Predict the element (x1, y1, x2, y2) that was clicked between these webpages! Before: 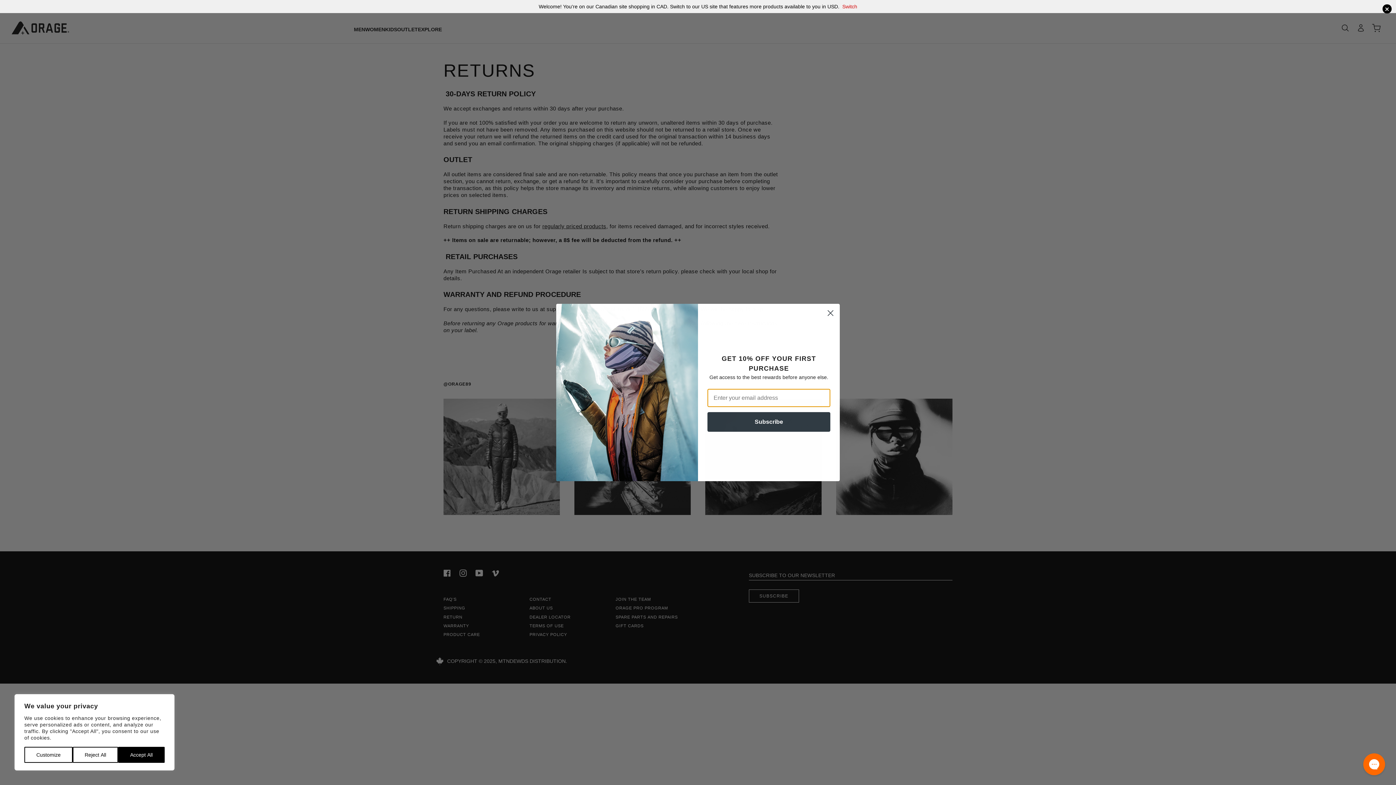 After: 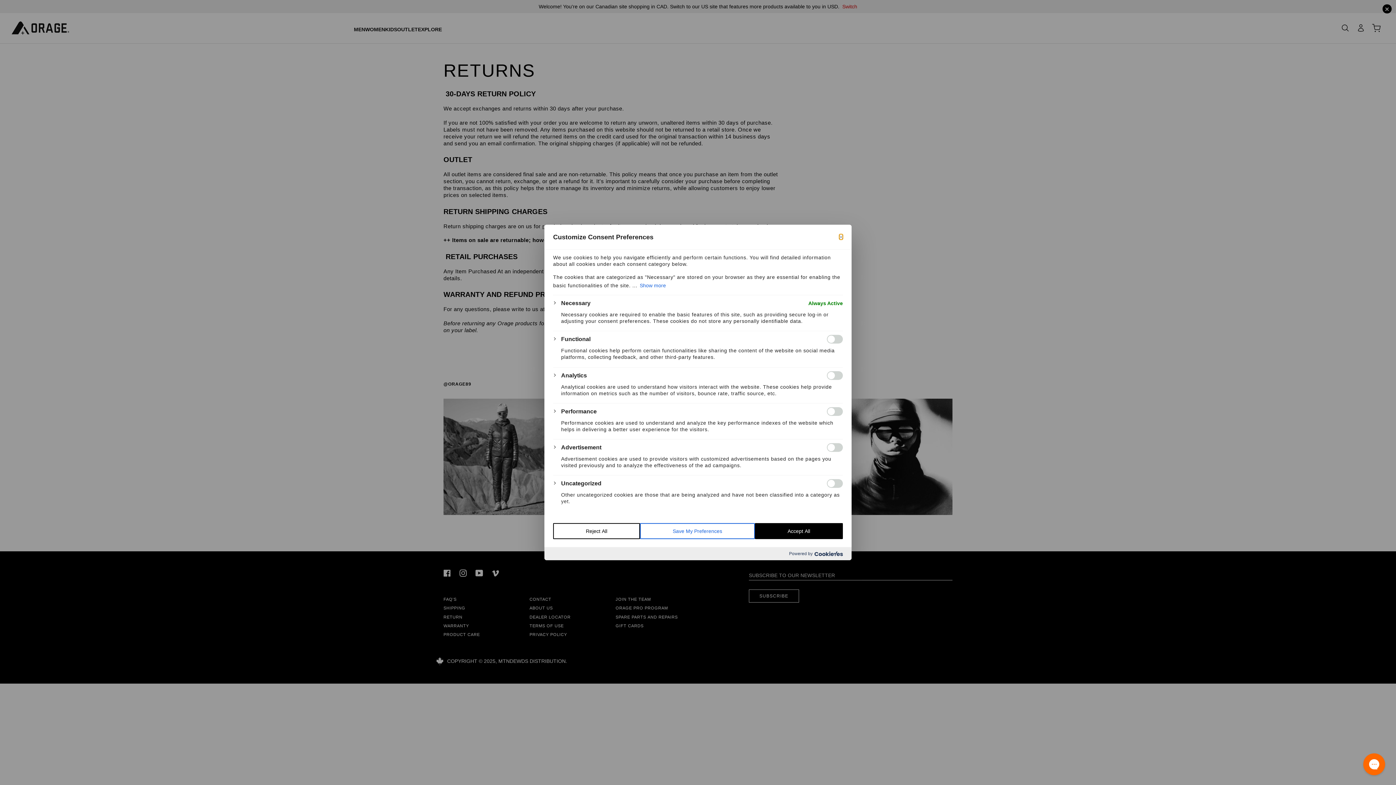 Action: bbox: (24, 747, 72, 763) label: Customize